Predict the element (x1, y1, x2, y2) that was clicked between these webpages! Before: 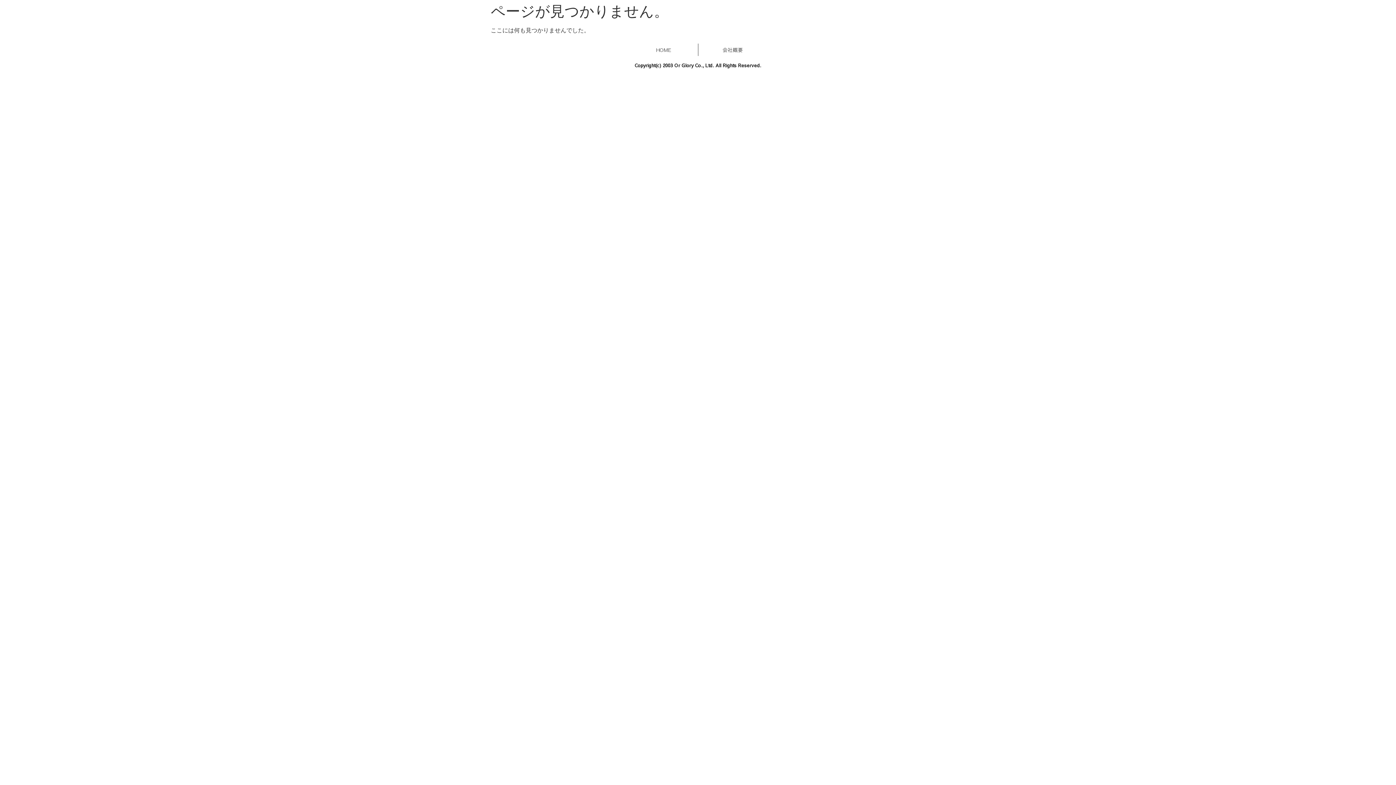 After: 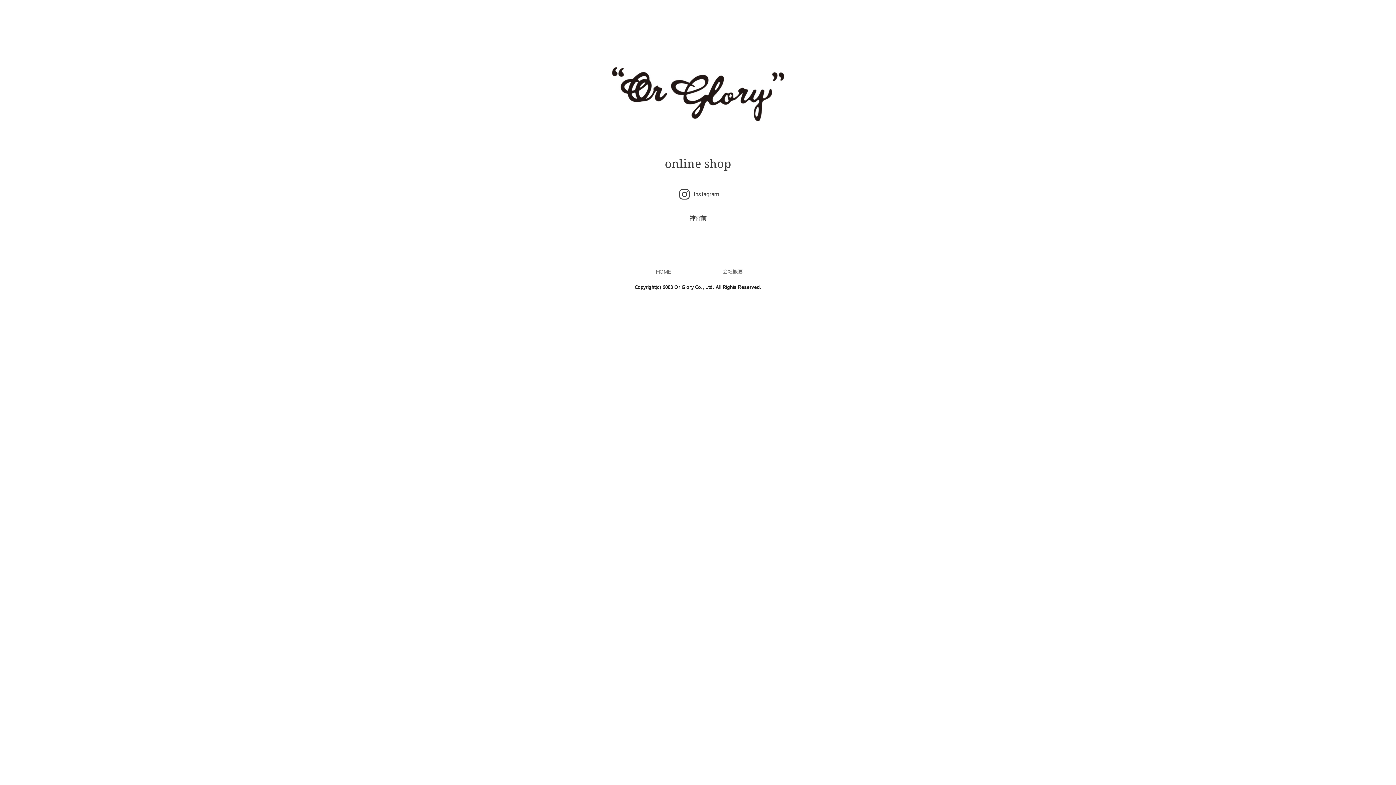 Action: bbox: (656, 46, 671, 53) label: HOME